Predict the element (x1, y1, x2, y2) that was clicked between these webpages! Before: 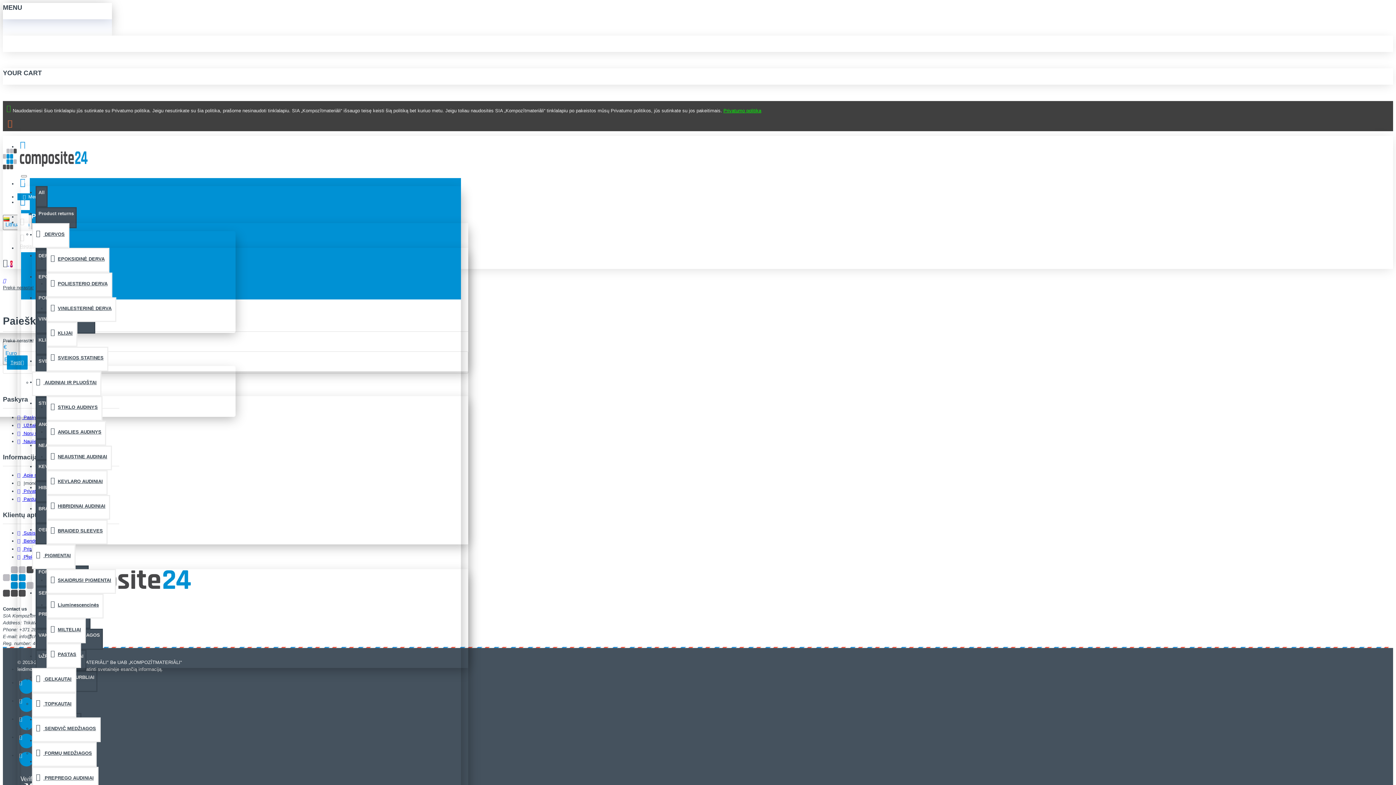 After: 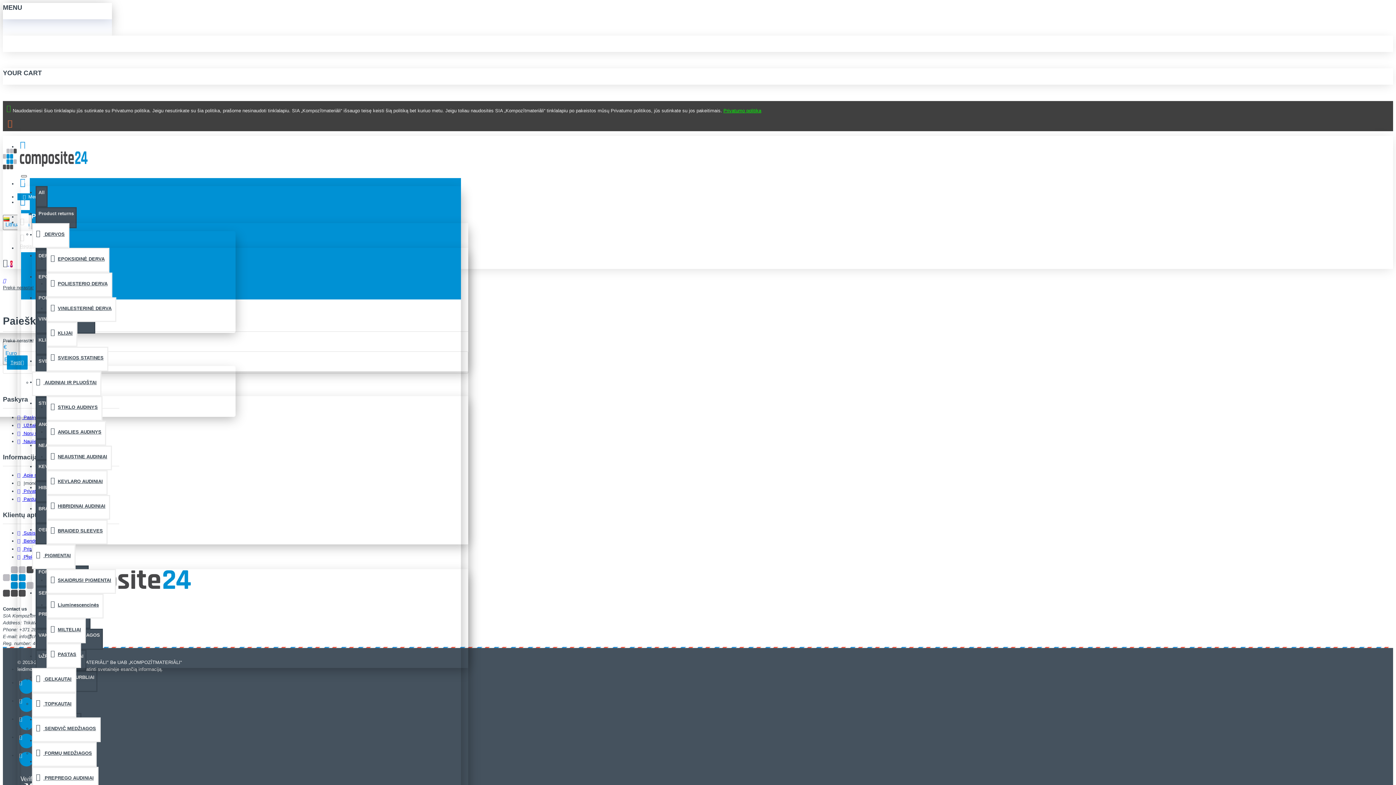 Action: bbox: (21, 175, 26, 177)